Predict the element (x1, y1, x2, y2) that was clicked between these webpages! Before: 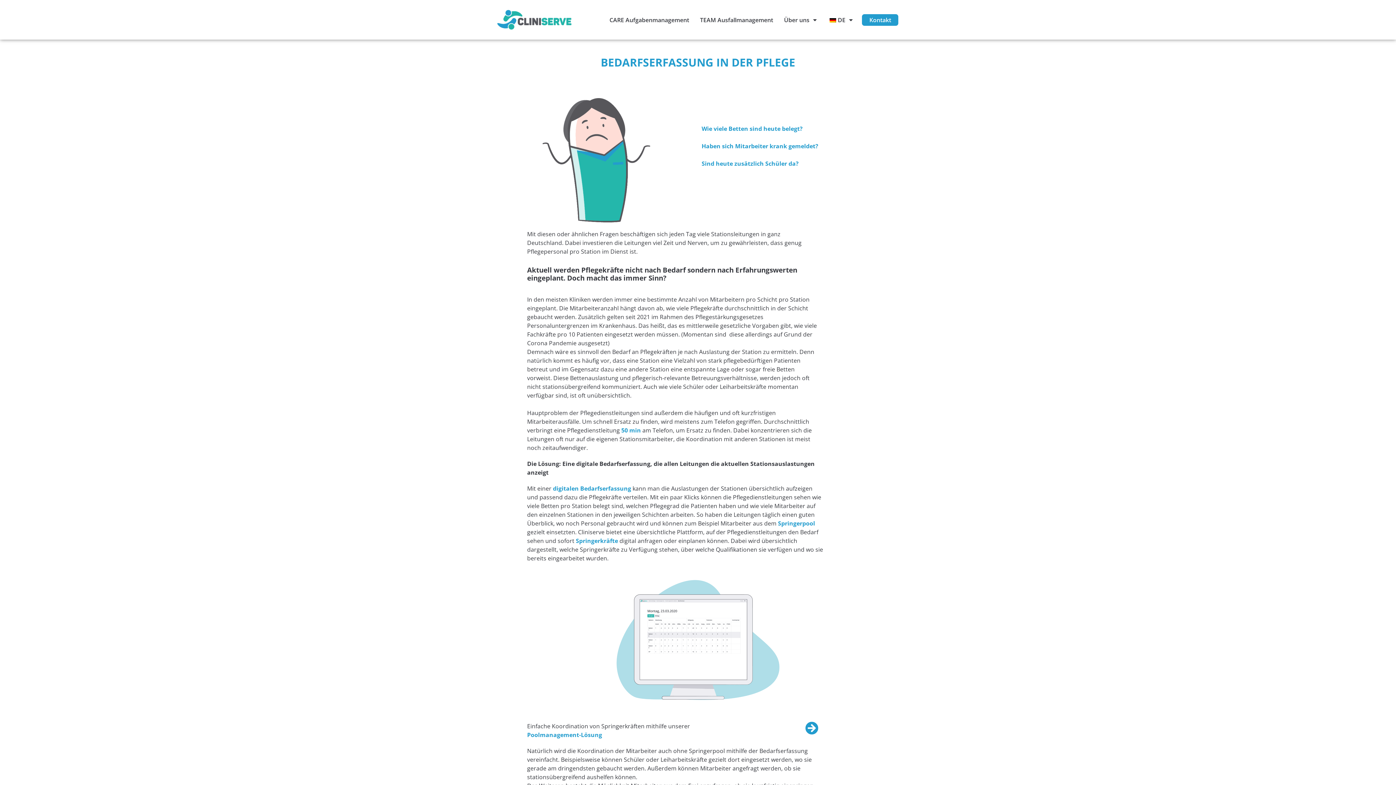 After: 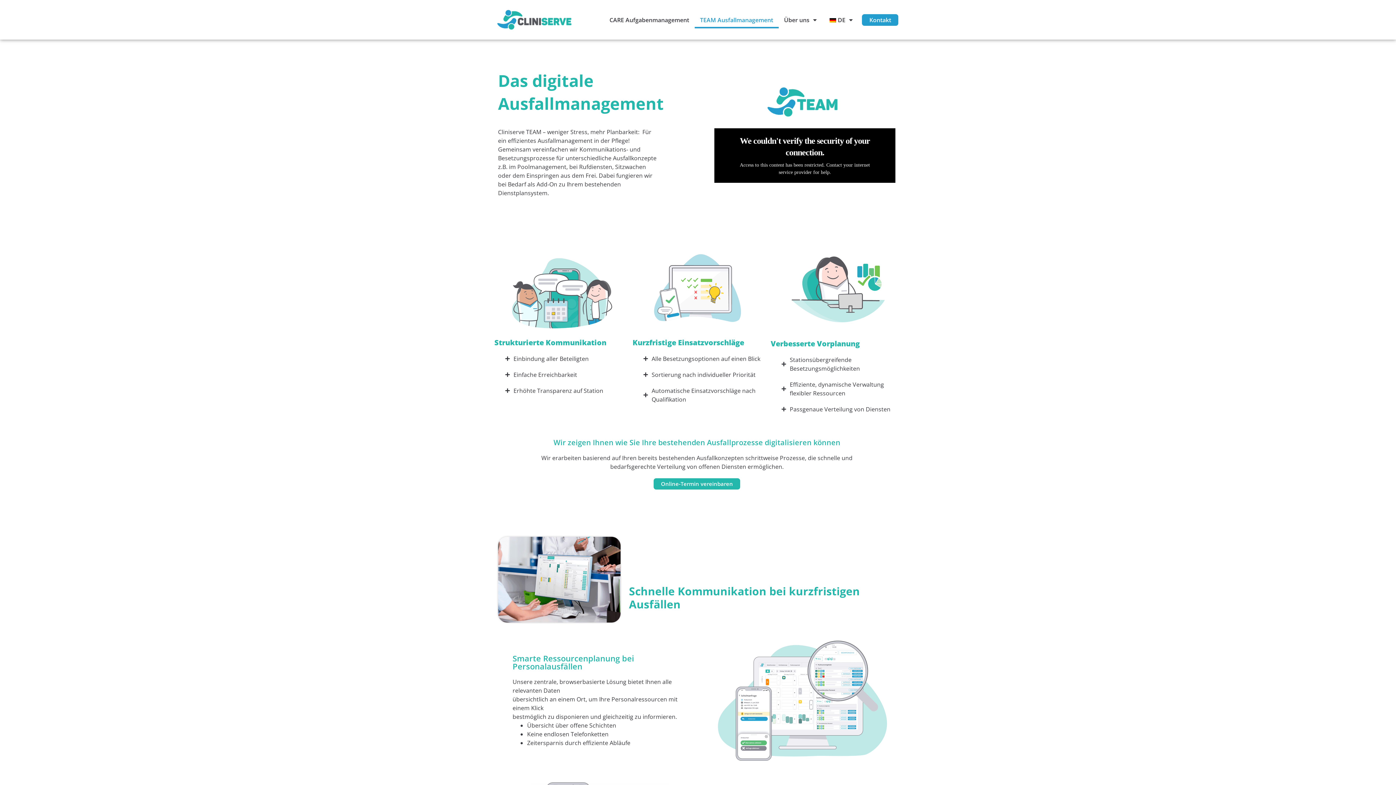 Action: bbox: (805, 722, 818, 735)